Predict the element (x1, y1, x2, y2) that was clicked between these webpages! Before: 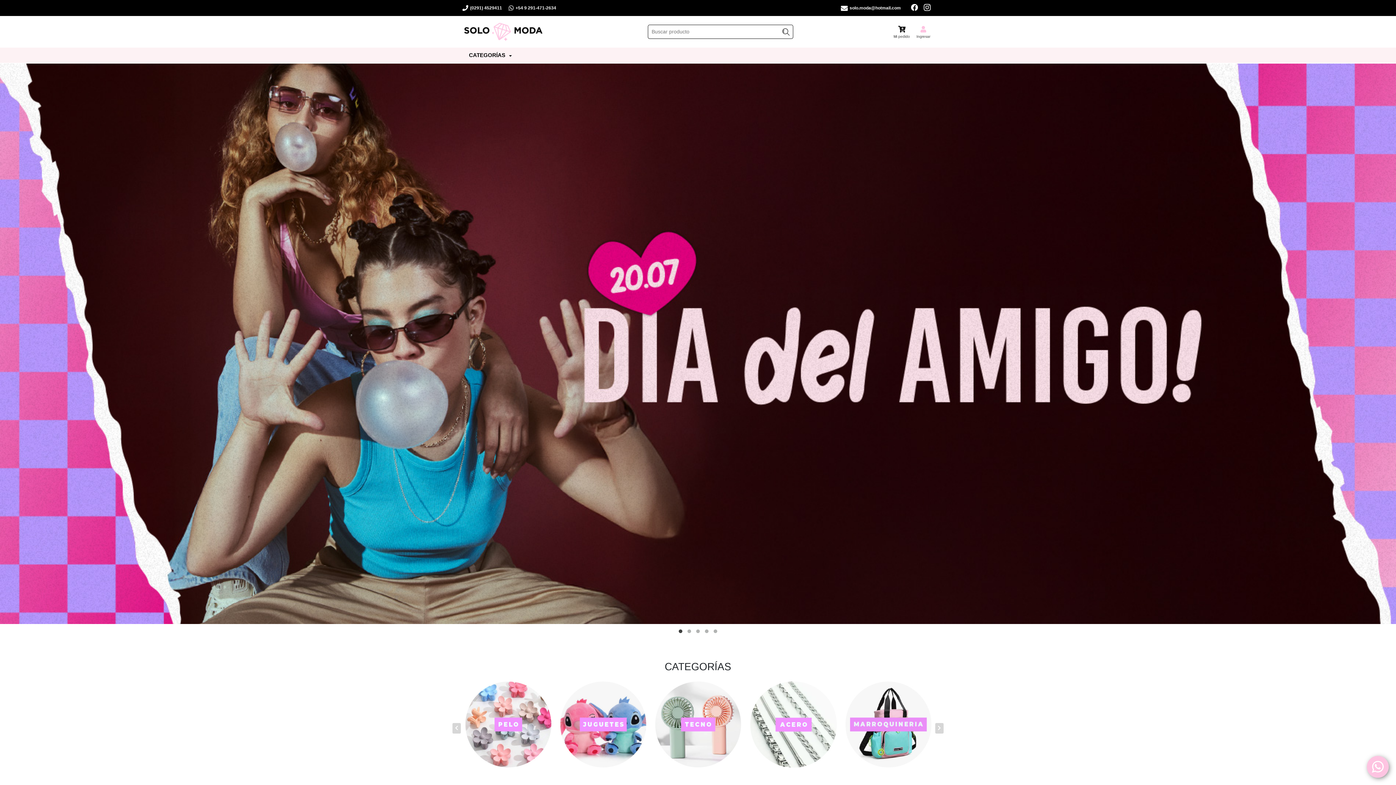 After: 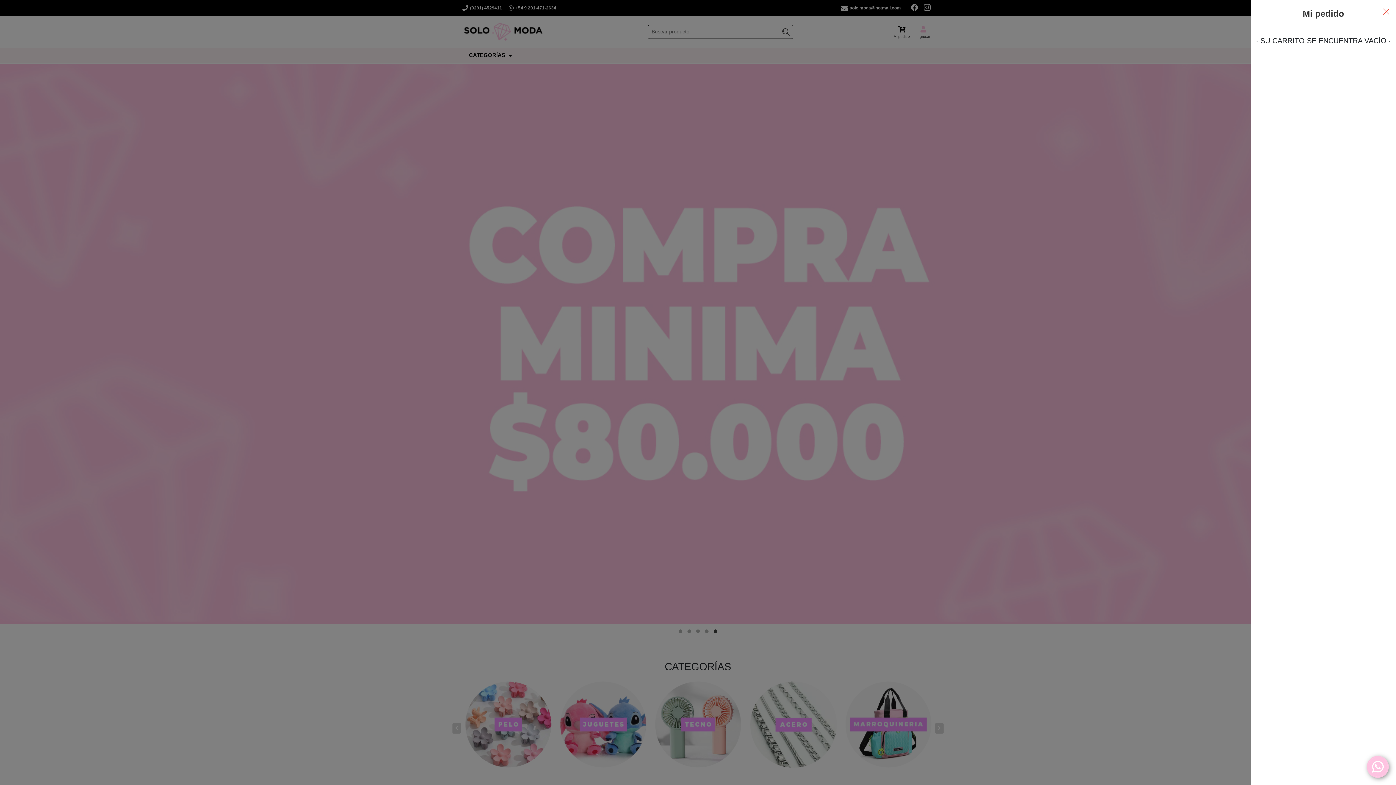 Action: bbox: (892, 24, 912, 41) label: Mi pedido